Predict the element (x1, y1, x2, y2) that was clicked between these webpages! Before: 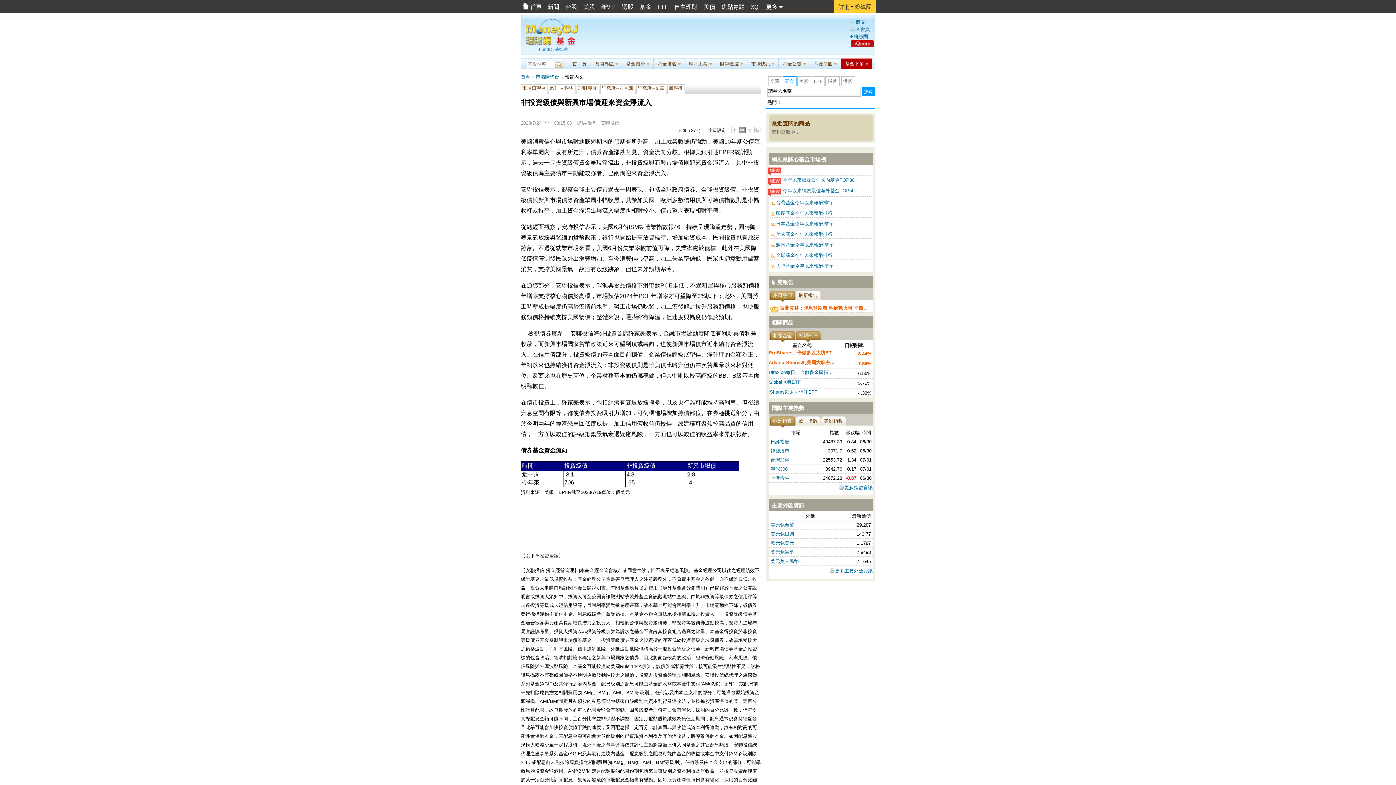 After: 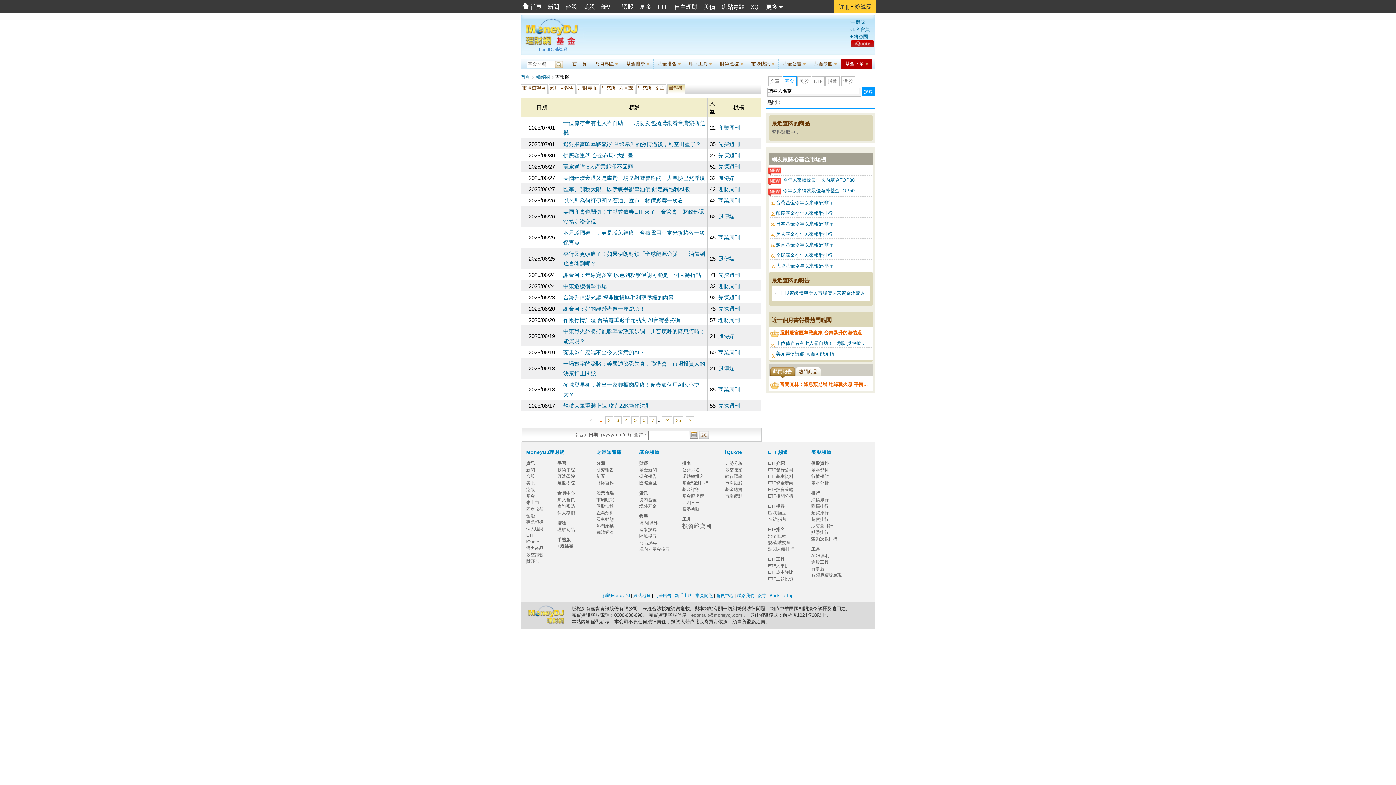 Action: label: 書報攤 bbox: (667, 84, 684, 94)